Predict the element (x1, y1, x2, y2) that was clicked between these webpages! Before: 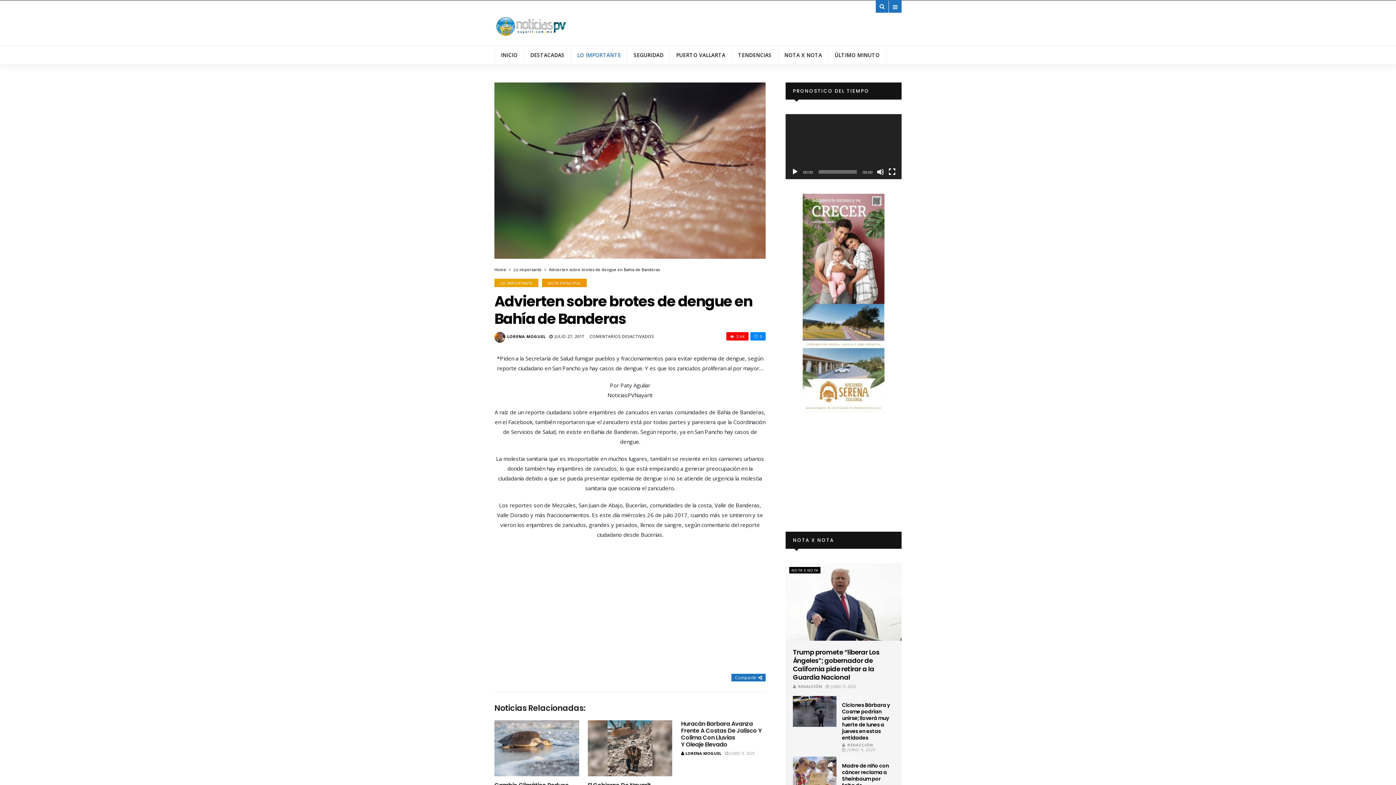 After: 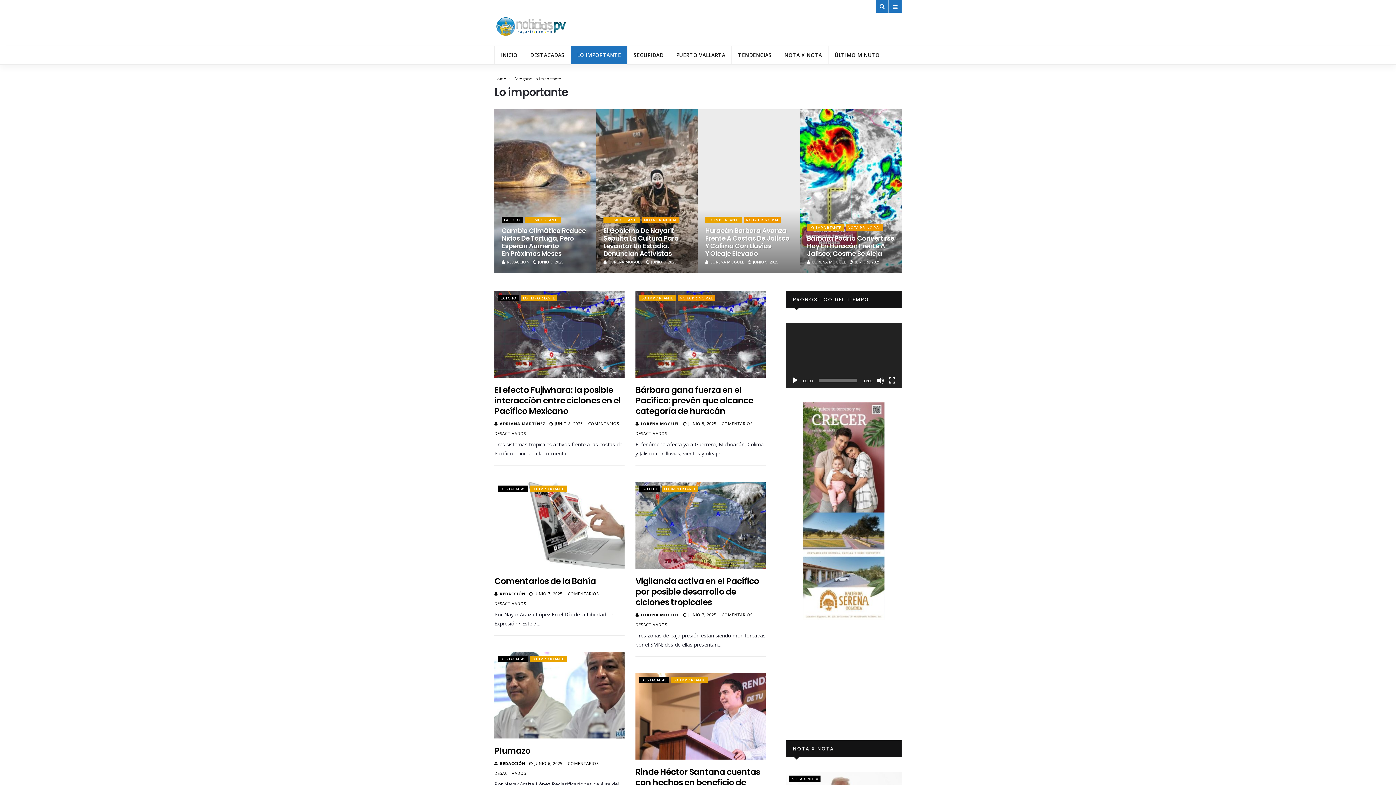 Action: bbox: (494, 279, 538, 287) label: LO IMPORTANTE